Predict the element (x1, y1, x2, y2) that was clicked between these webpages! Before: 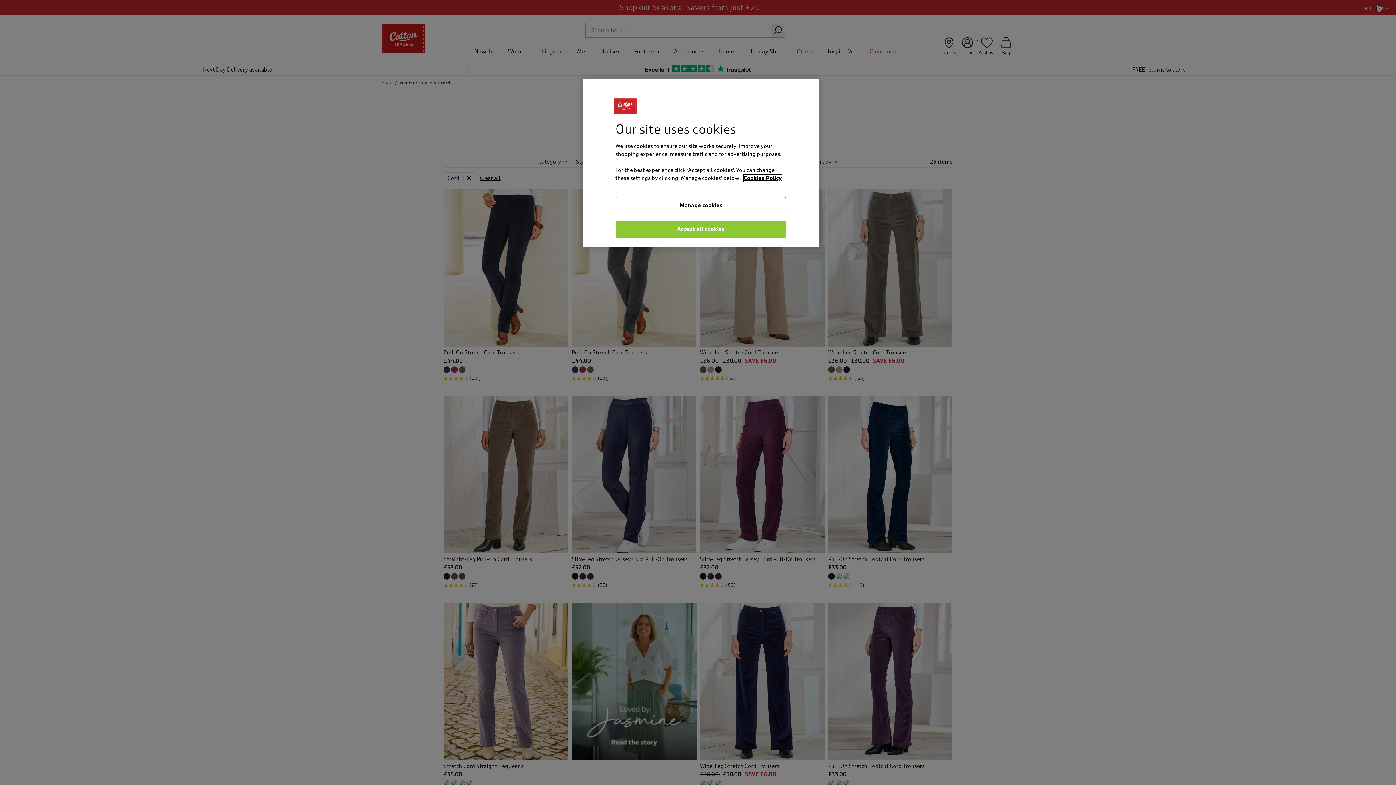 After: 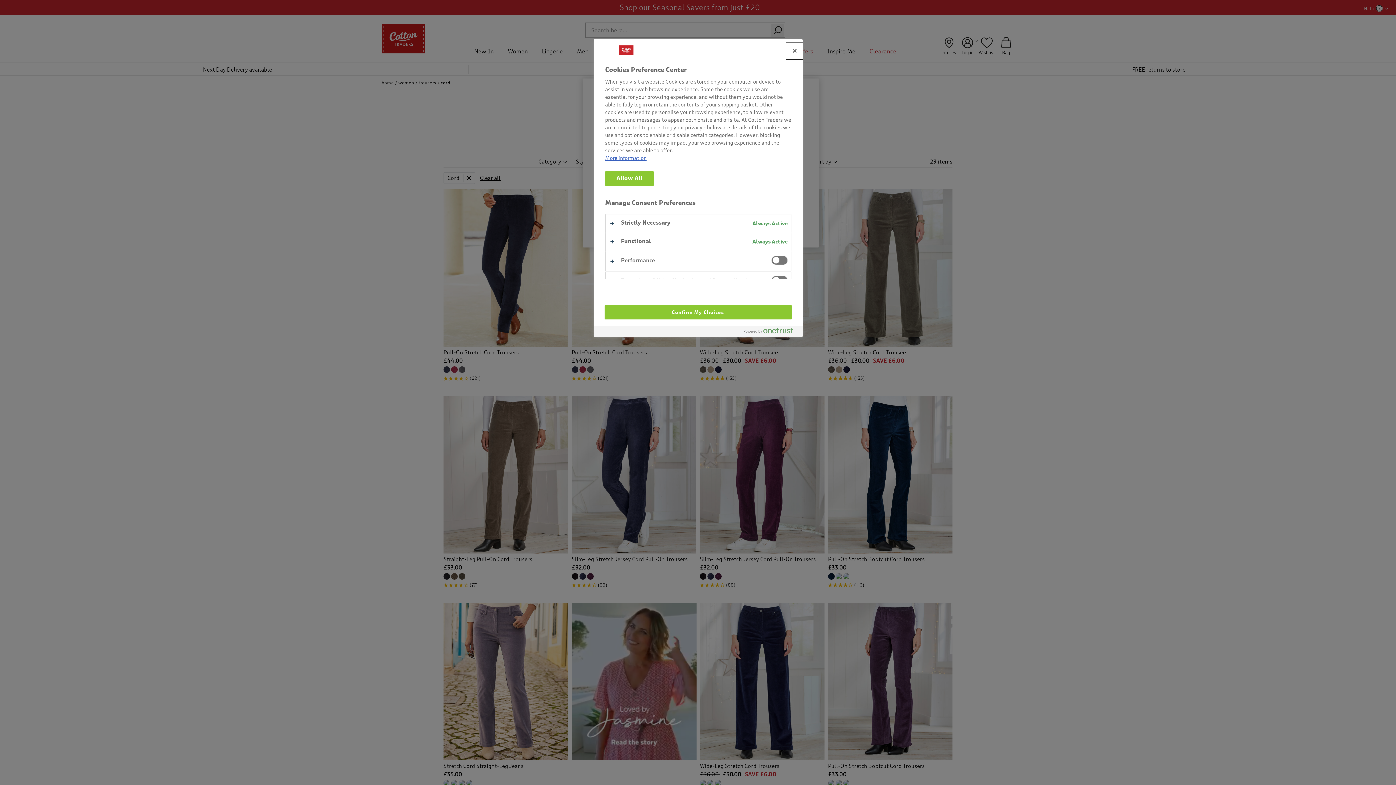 Action: label: Manage cookies bbox: (615, 197, 786, 214)